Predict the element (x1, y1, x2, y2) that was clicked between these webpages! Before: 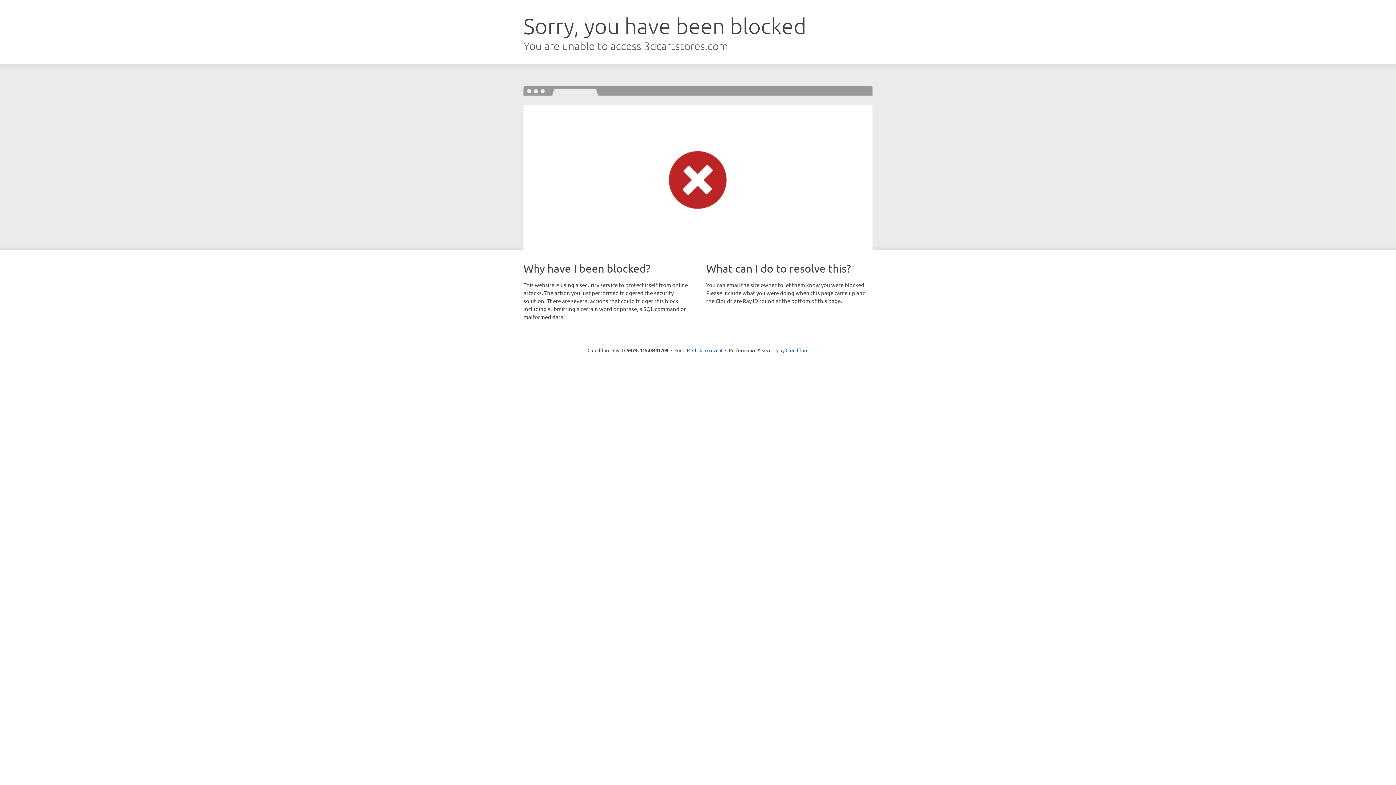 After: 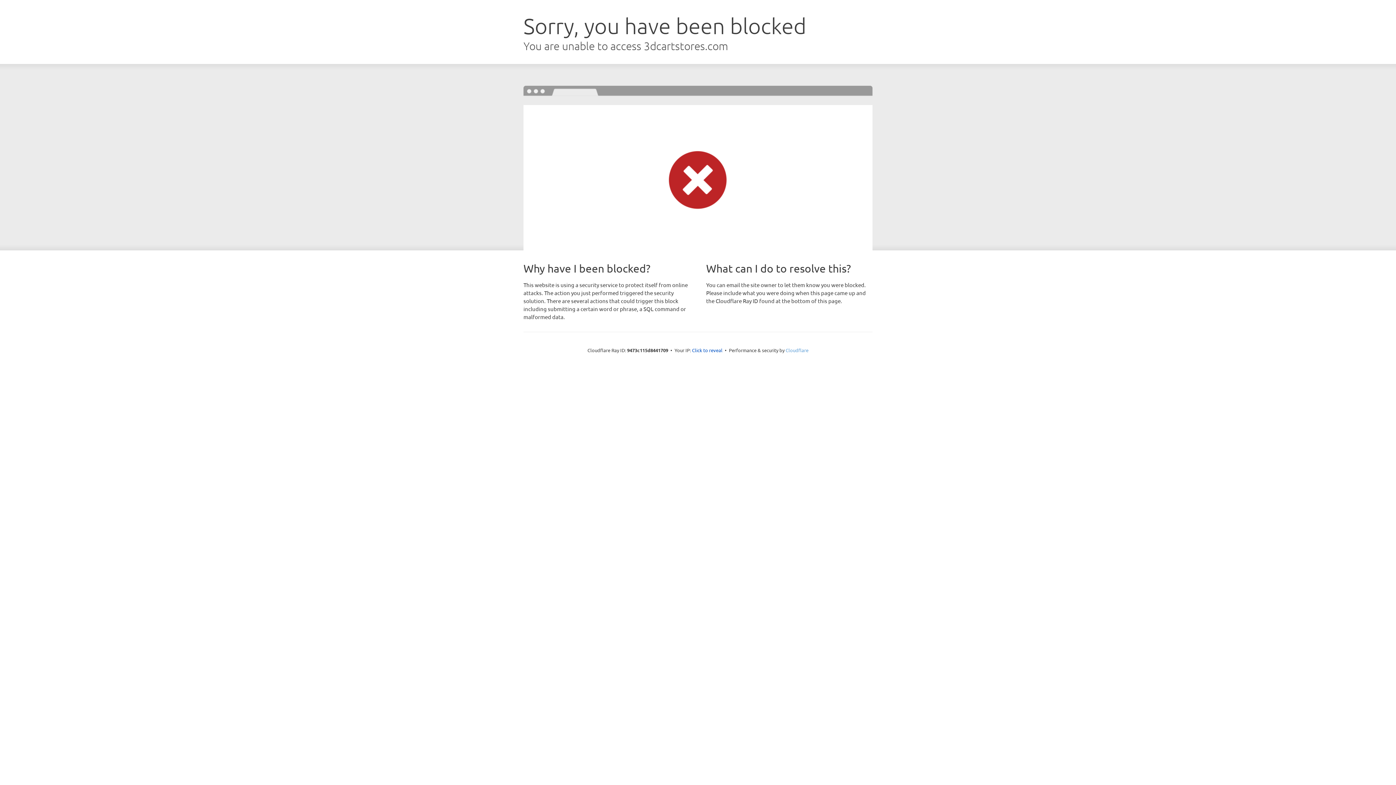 Action: bbox: (785, 347, 808, 353) label: Cloudflare